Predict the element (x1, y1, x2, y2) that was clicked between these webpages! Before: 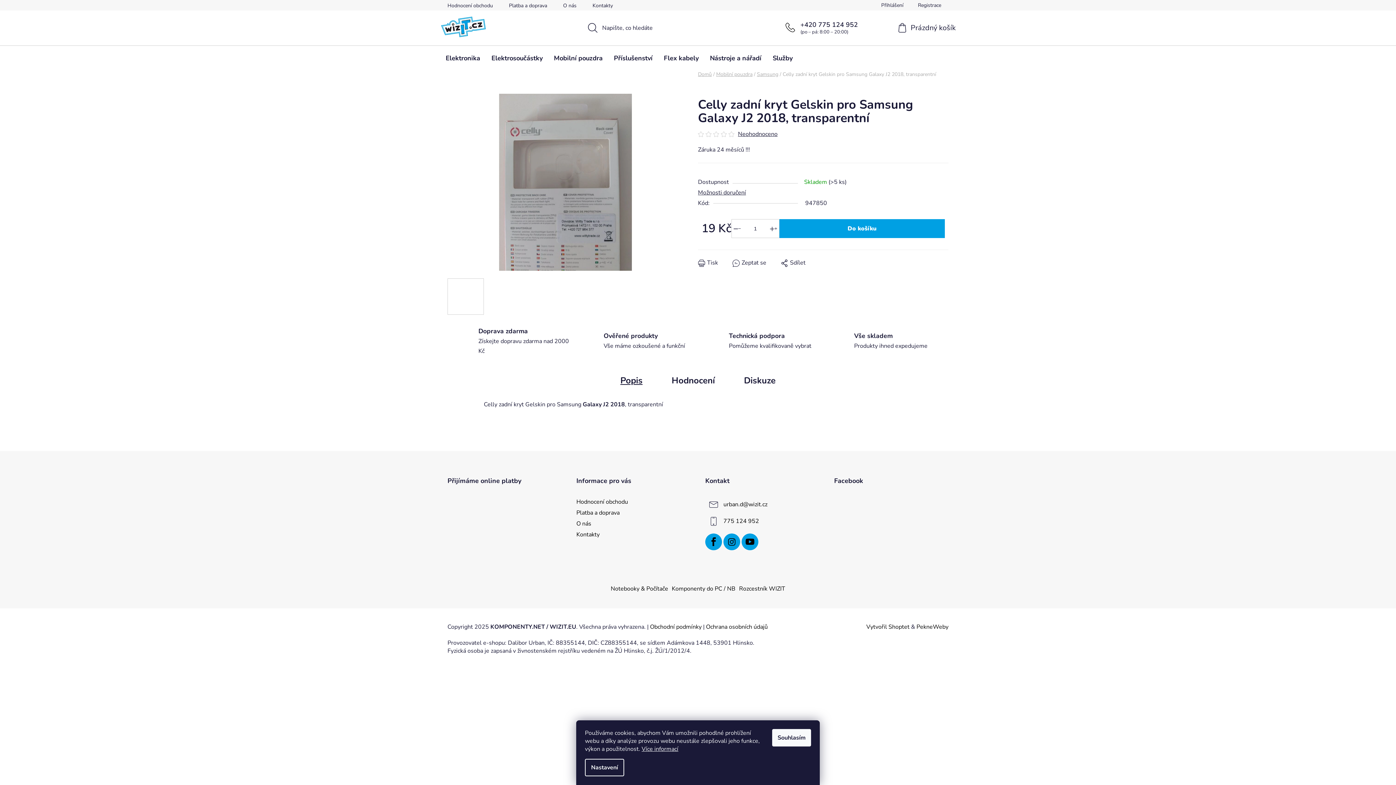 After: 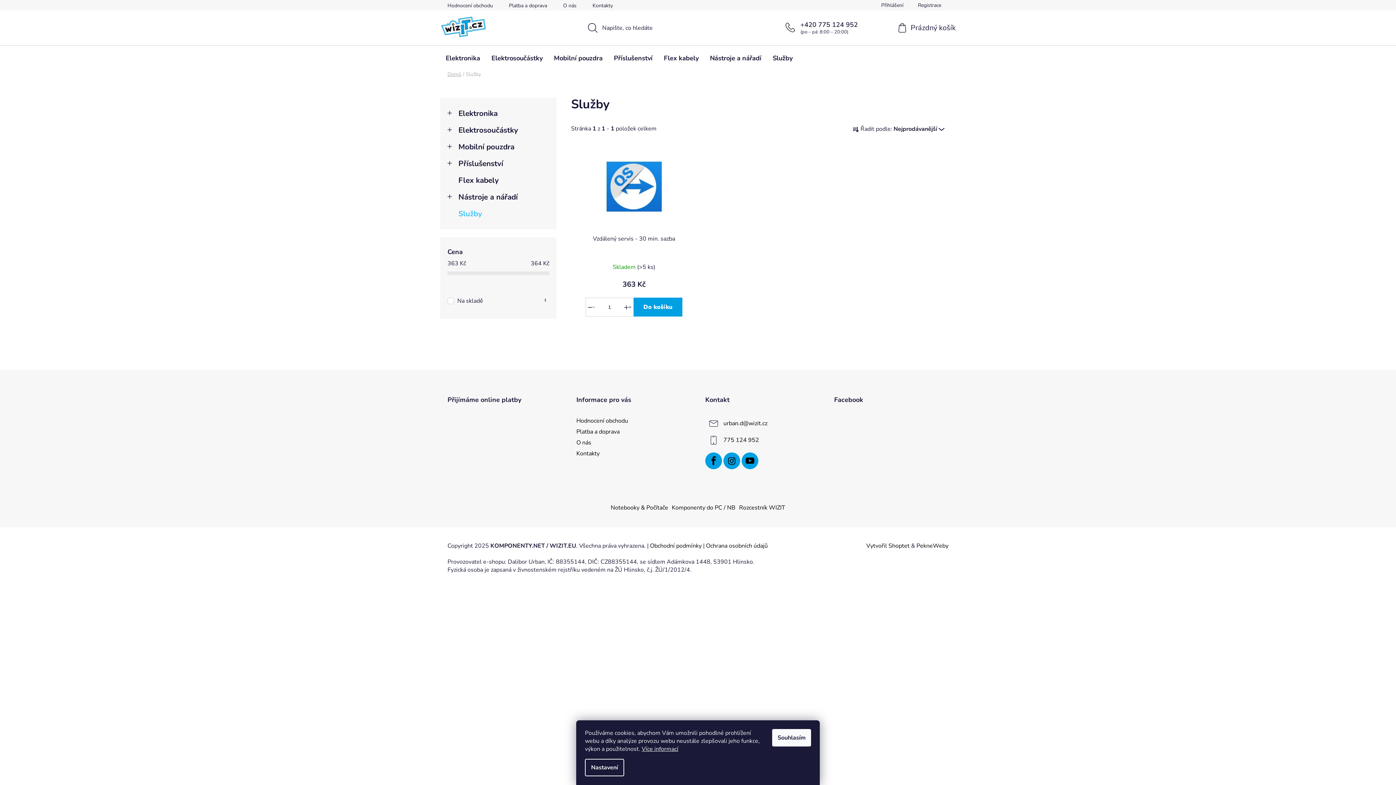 Action: label: Služby bbox: (767, 45, 798, 70)